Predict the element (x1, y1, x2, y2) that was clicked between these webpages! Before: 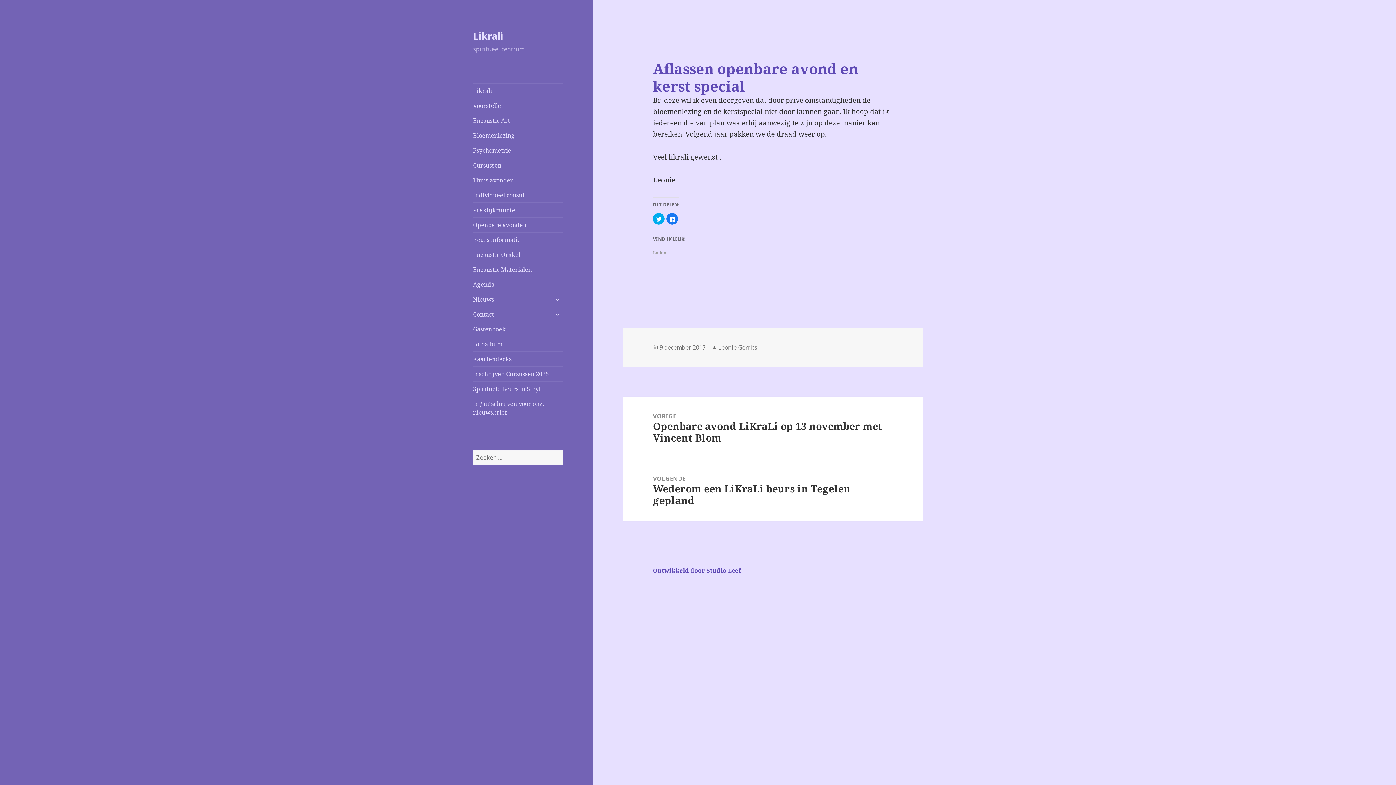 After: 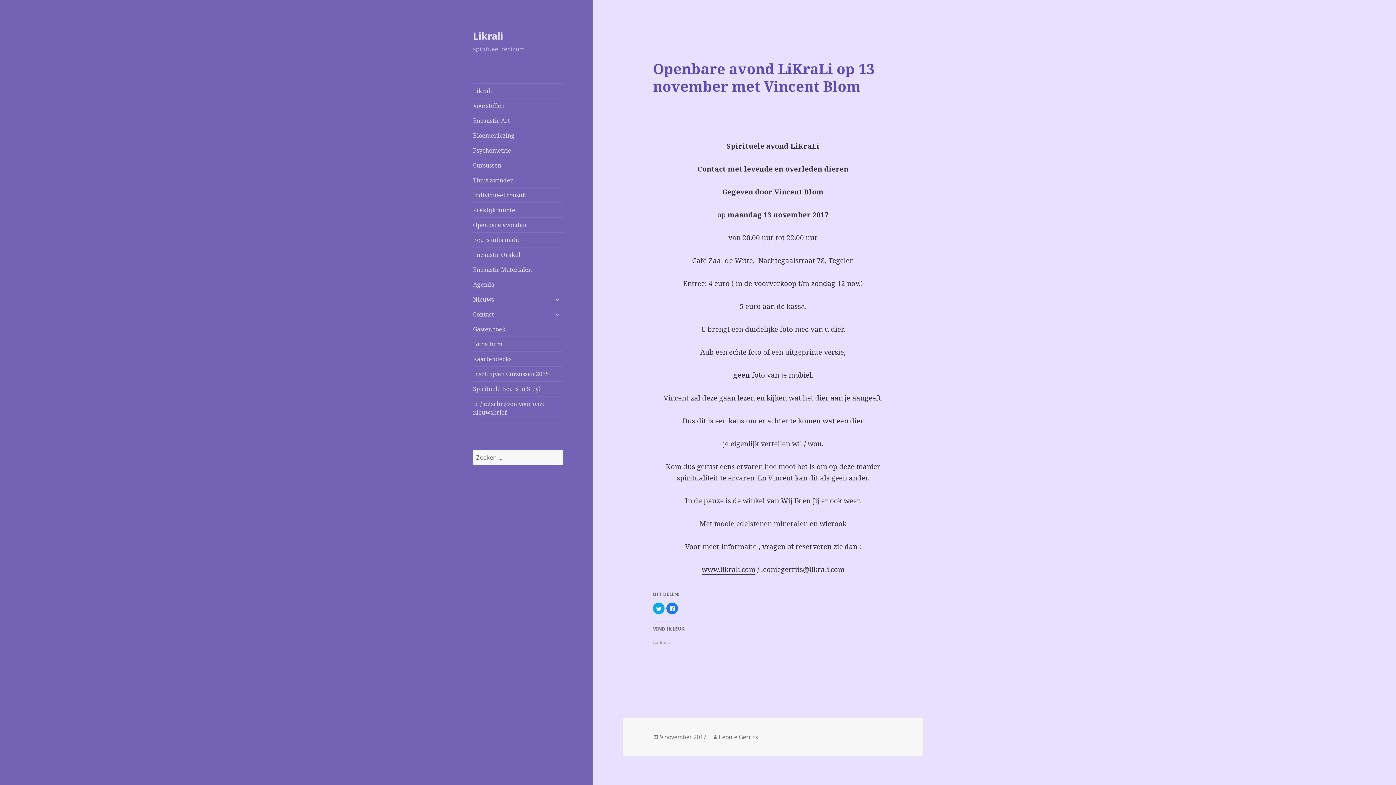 Action: label: VORIGE
Vorig bericht:
Openbare avond LiKraLi op 13 november met Vincent Blom bbox: (623, 397, 923, 459)